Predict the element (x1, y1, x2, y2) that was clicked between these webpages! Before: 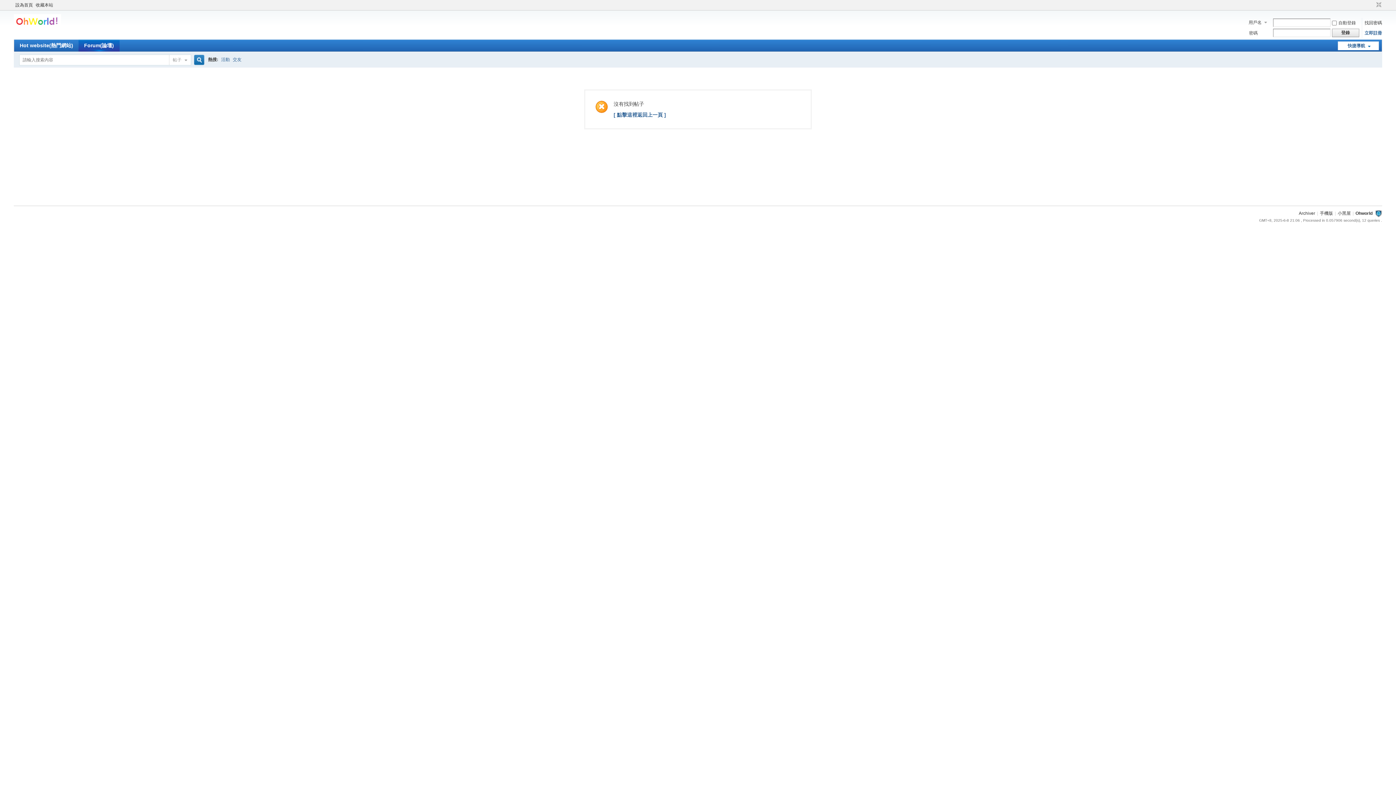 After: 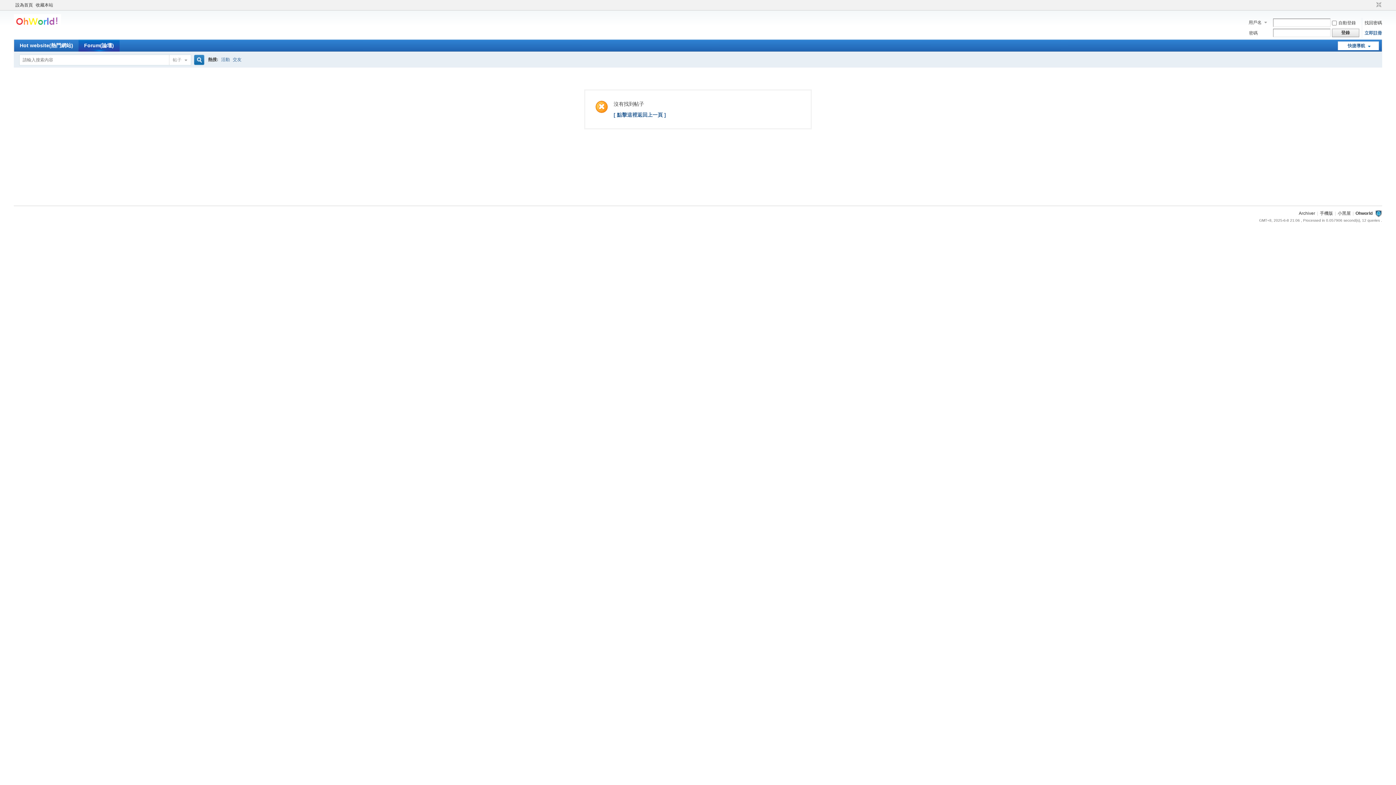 Action: label: 開啟輔助訪問 bbox: (1370, 1, 1374, 8)